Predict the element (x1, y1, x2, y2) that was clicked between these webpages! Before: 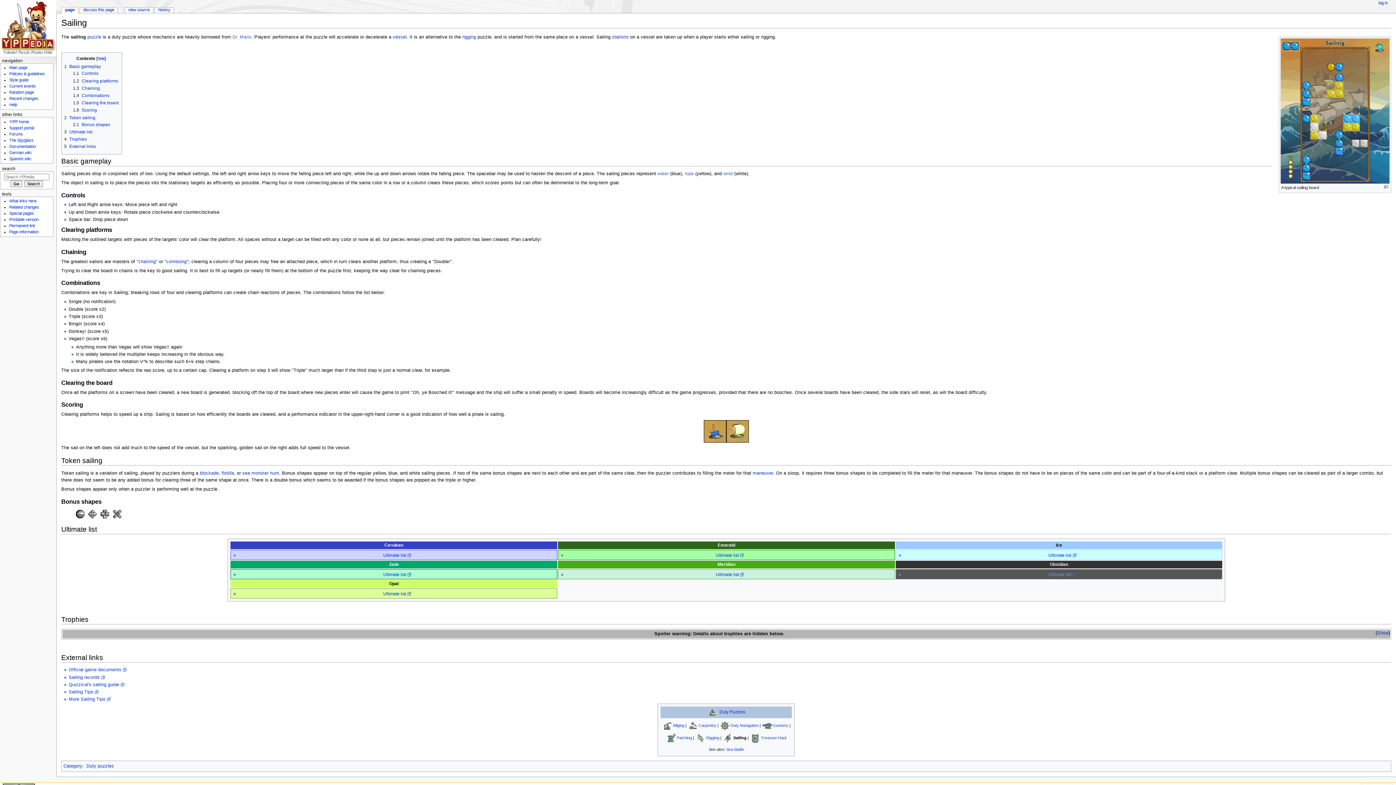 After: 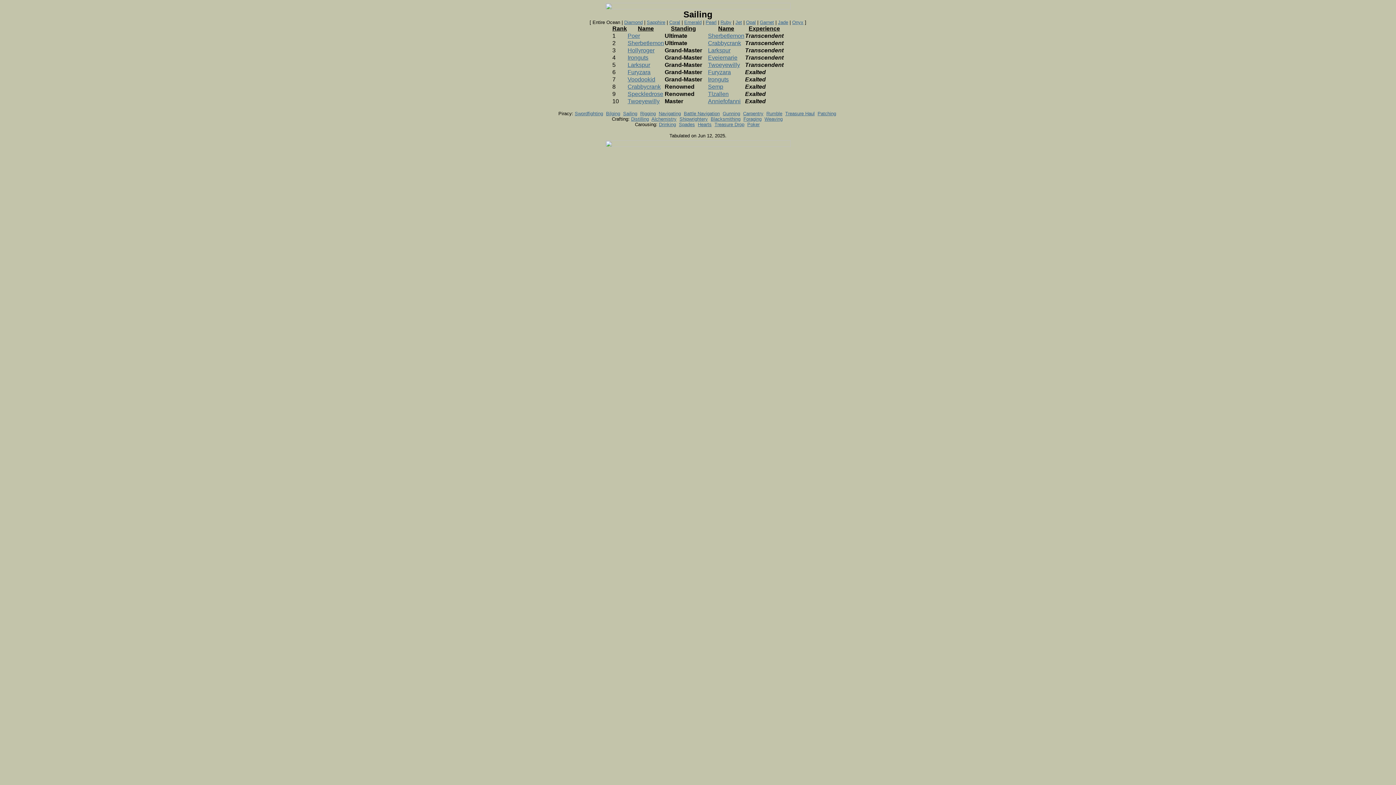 Action: bbox: (383, 552, 411, 558) label: Ultimate list